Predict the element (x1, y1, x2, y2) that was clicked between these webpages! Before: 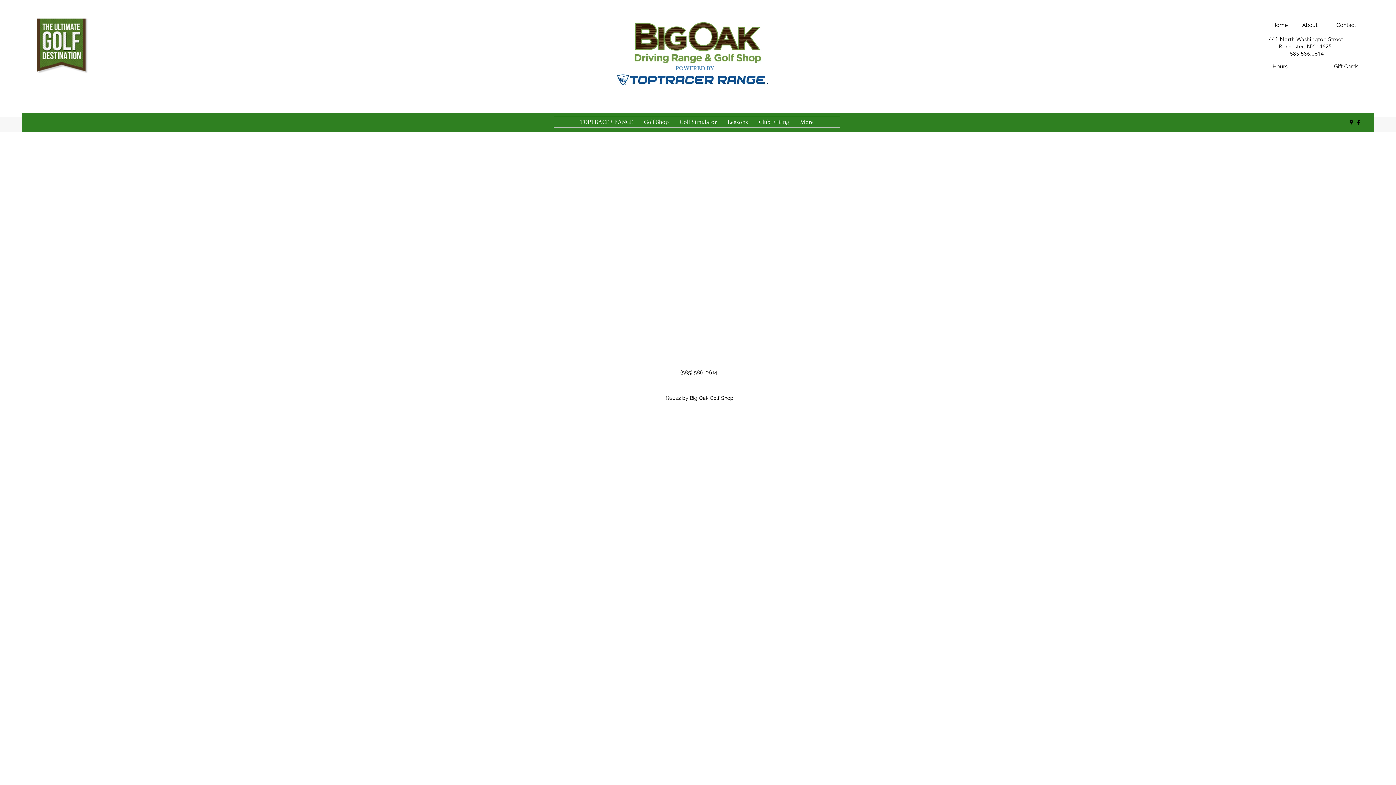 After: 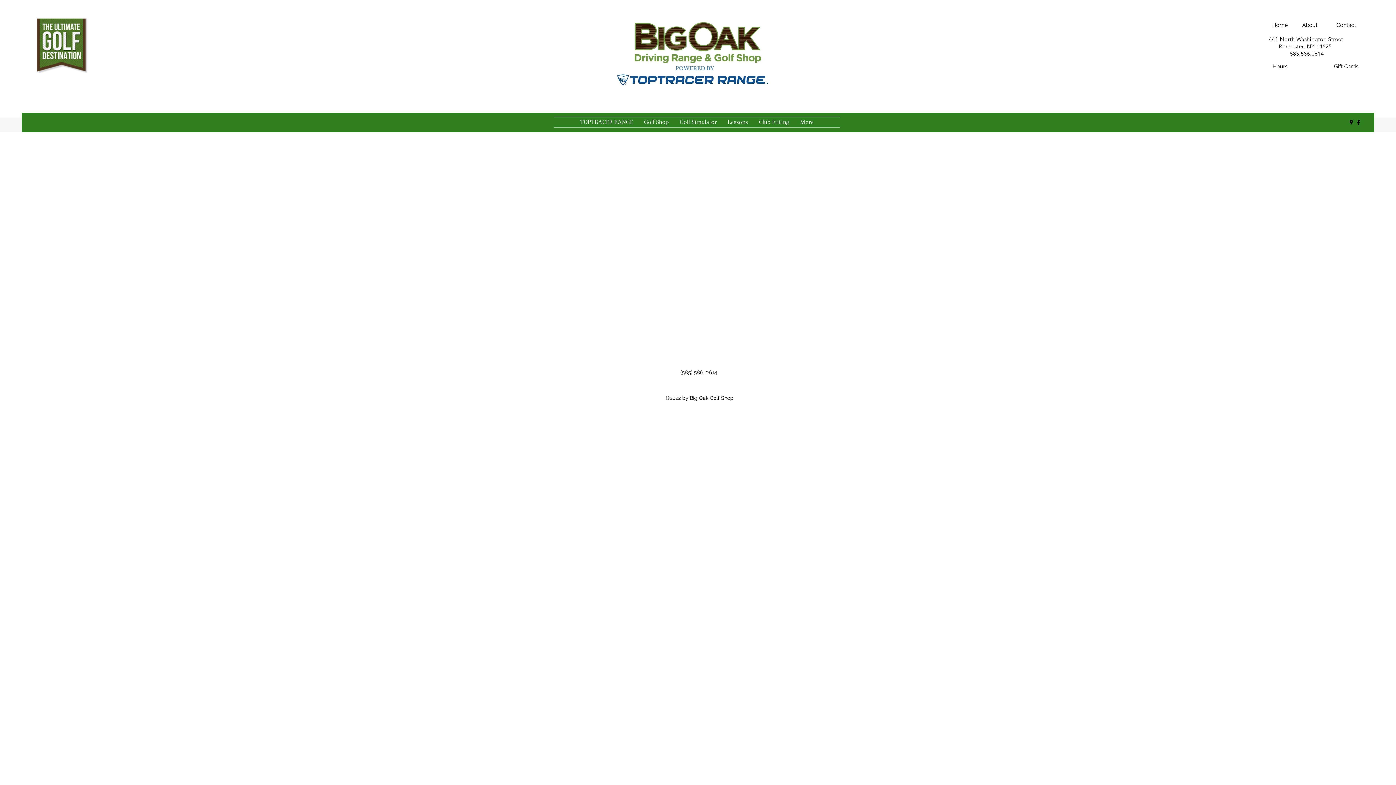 Action: bbox: (1348, 118, 1355, 126) label: Google Places